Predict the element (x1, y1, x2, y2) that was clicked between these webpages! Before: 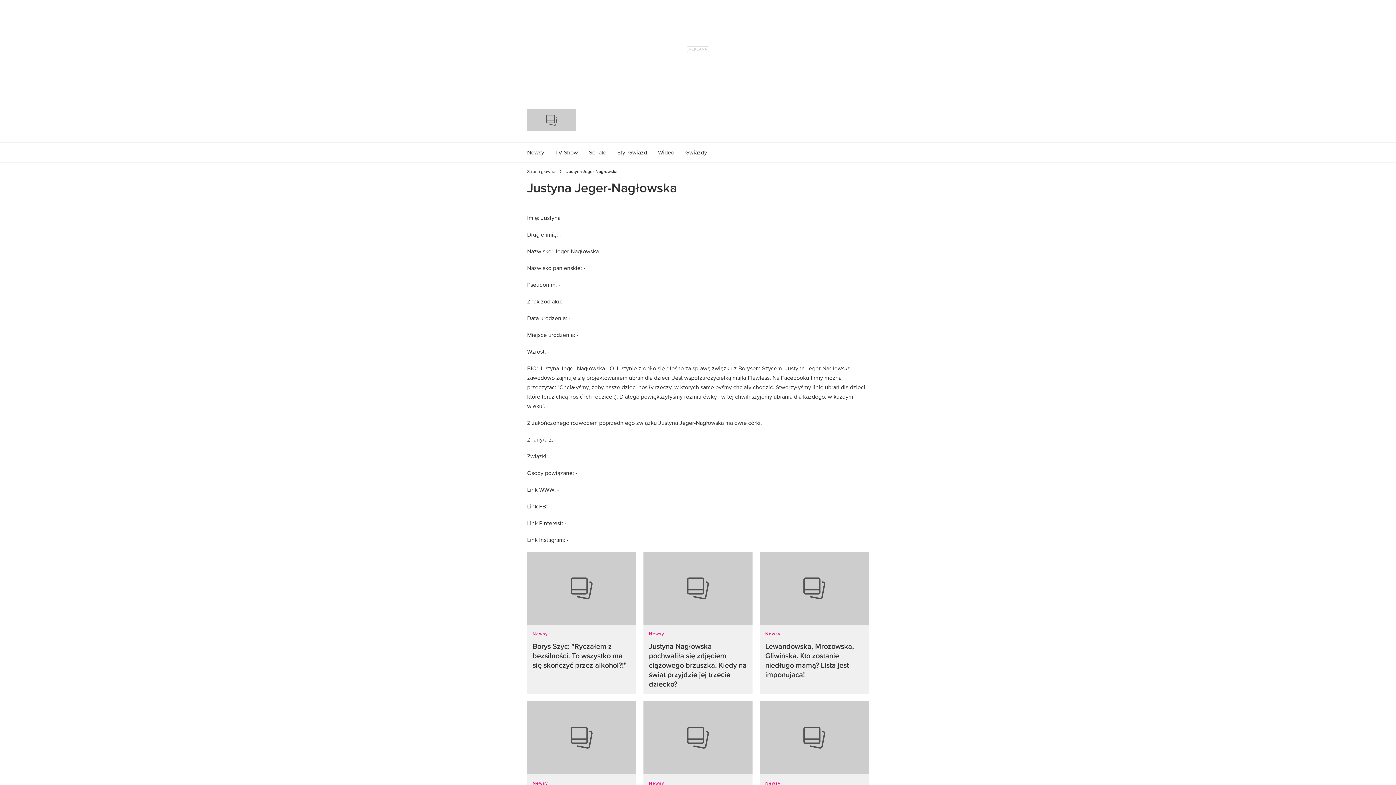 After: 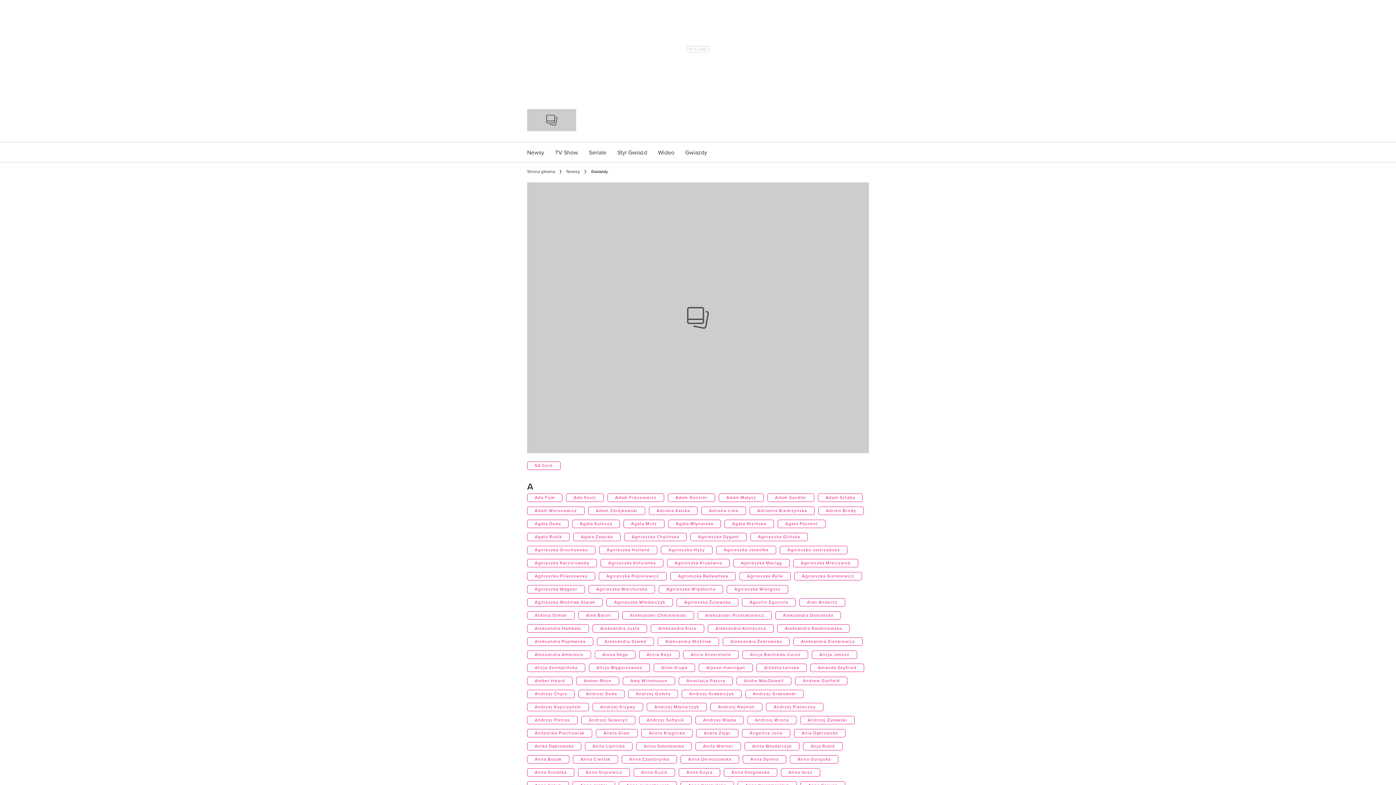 Action: bbox: (680, 142, 712, 162) label: Gwiazdy